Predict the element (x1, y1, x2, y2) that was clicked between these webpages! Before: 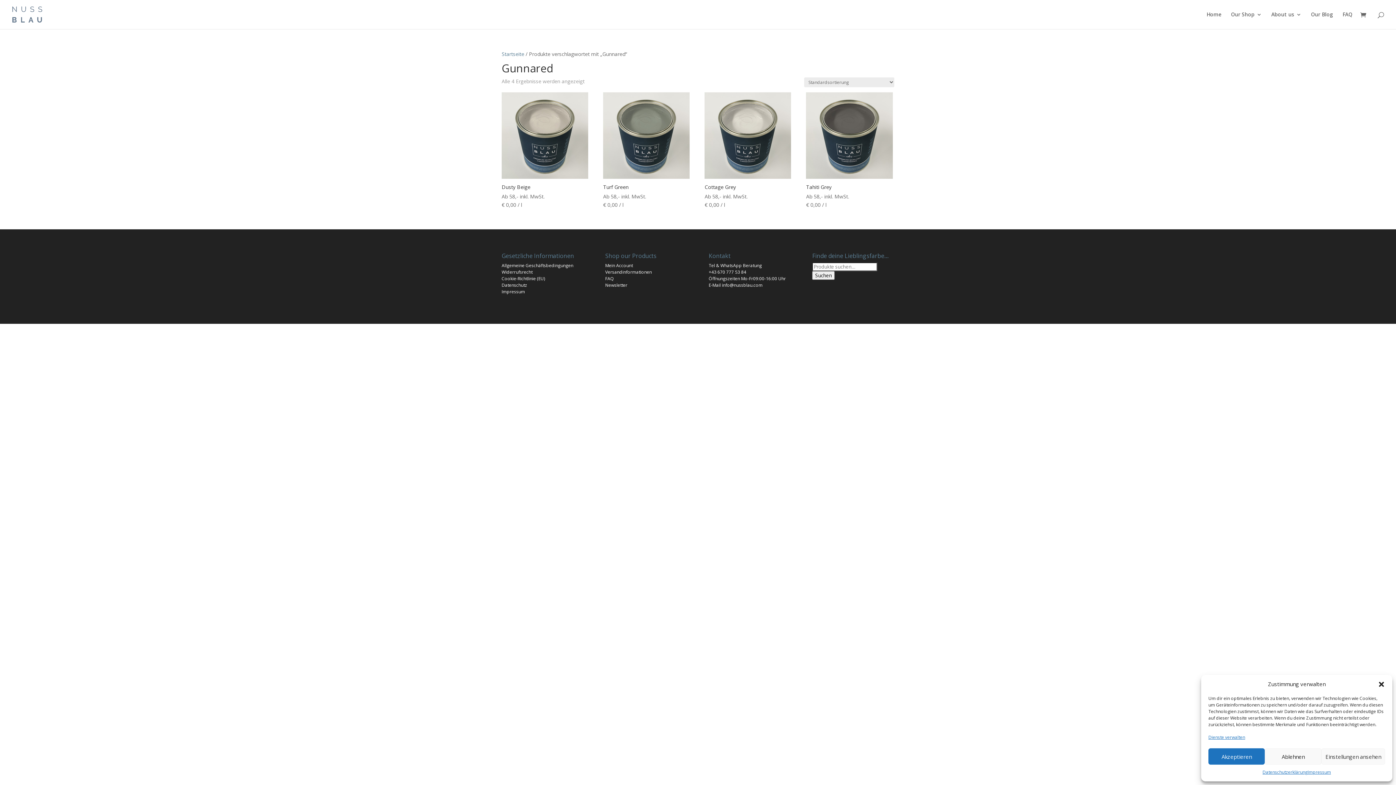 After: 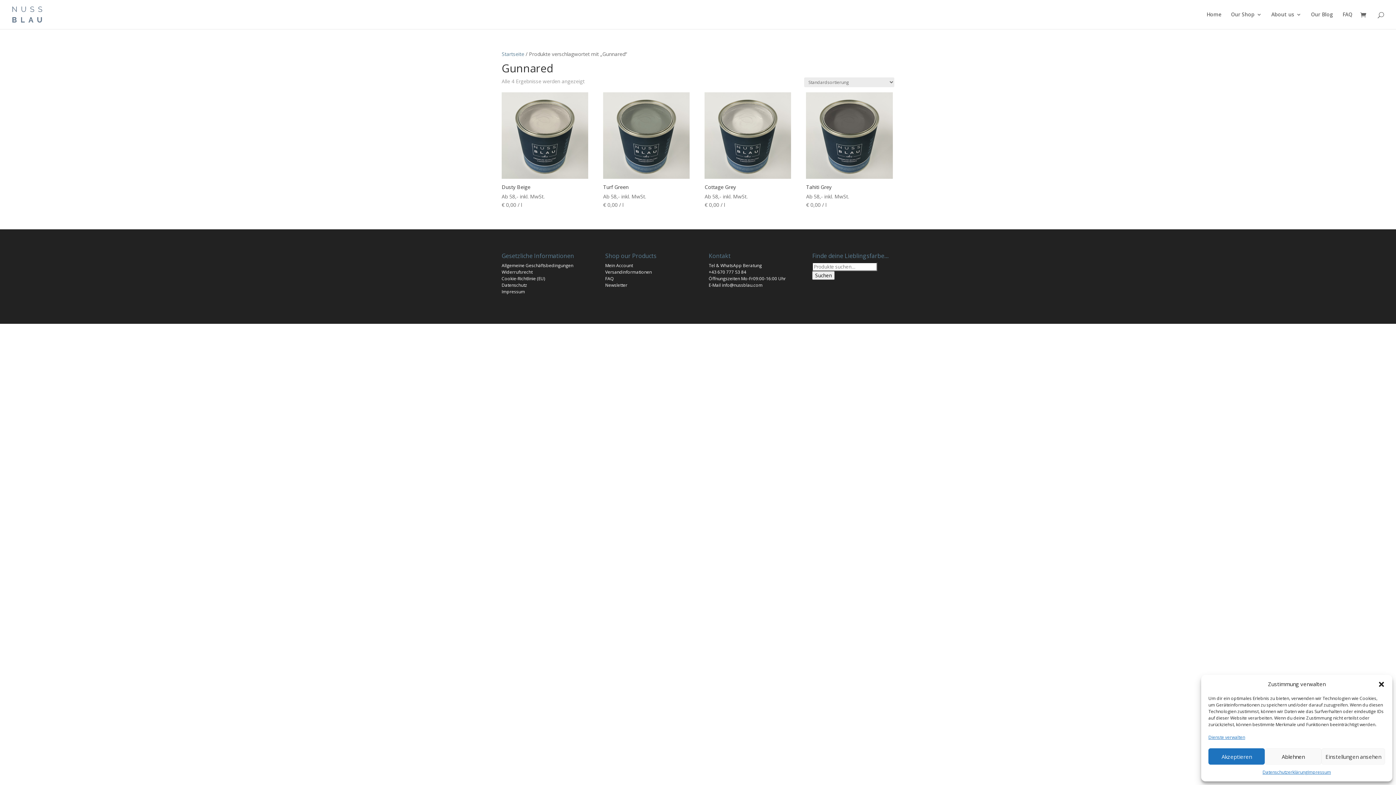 Action: label: +43 670 777 53 84 bbox: (708, 269, 746, 275)